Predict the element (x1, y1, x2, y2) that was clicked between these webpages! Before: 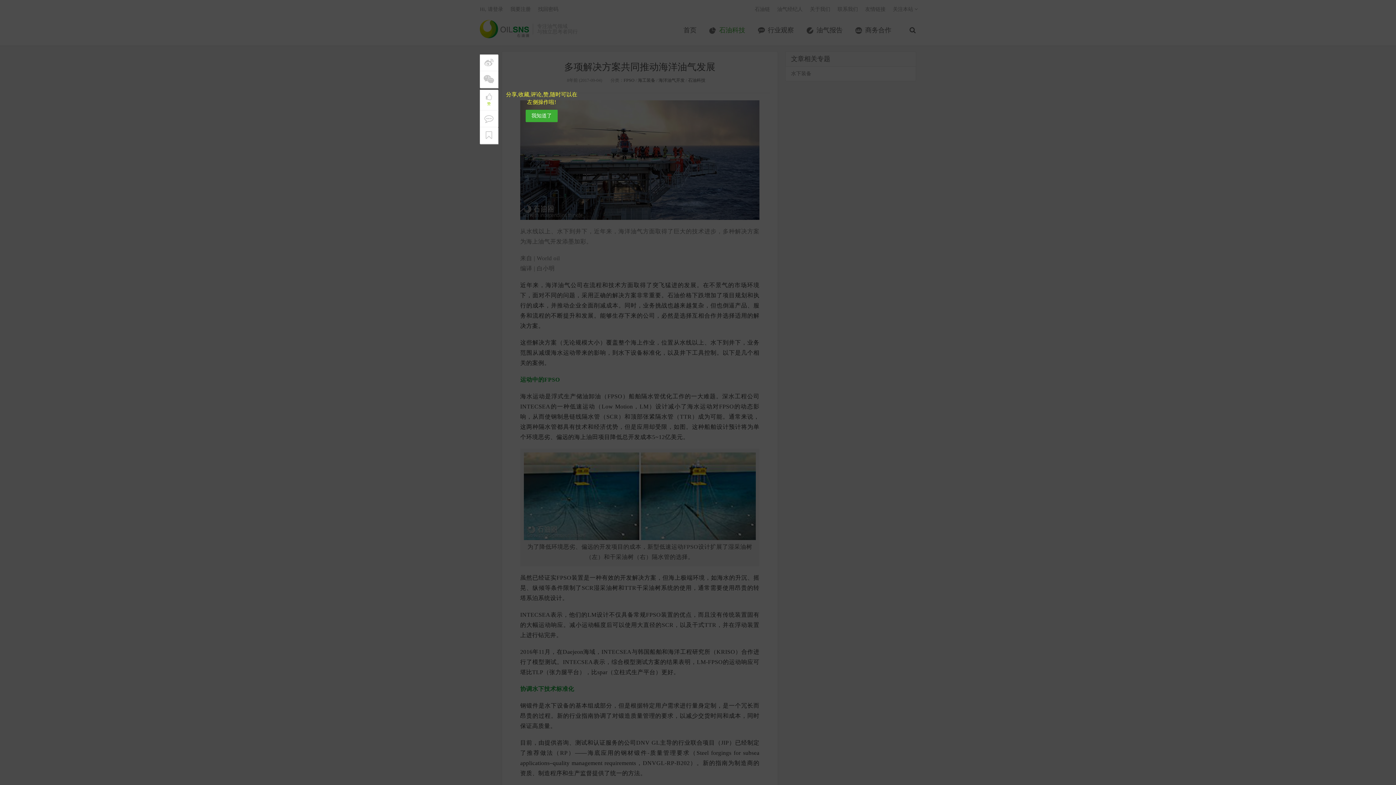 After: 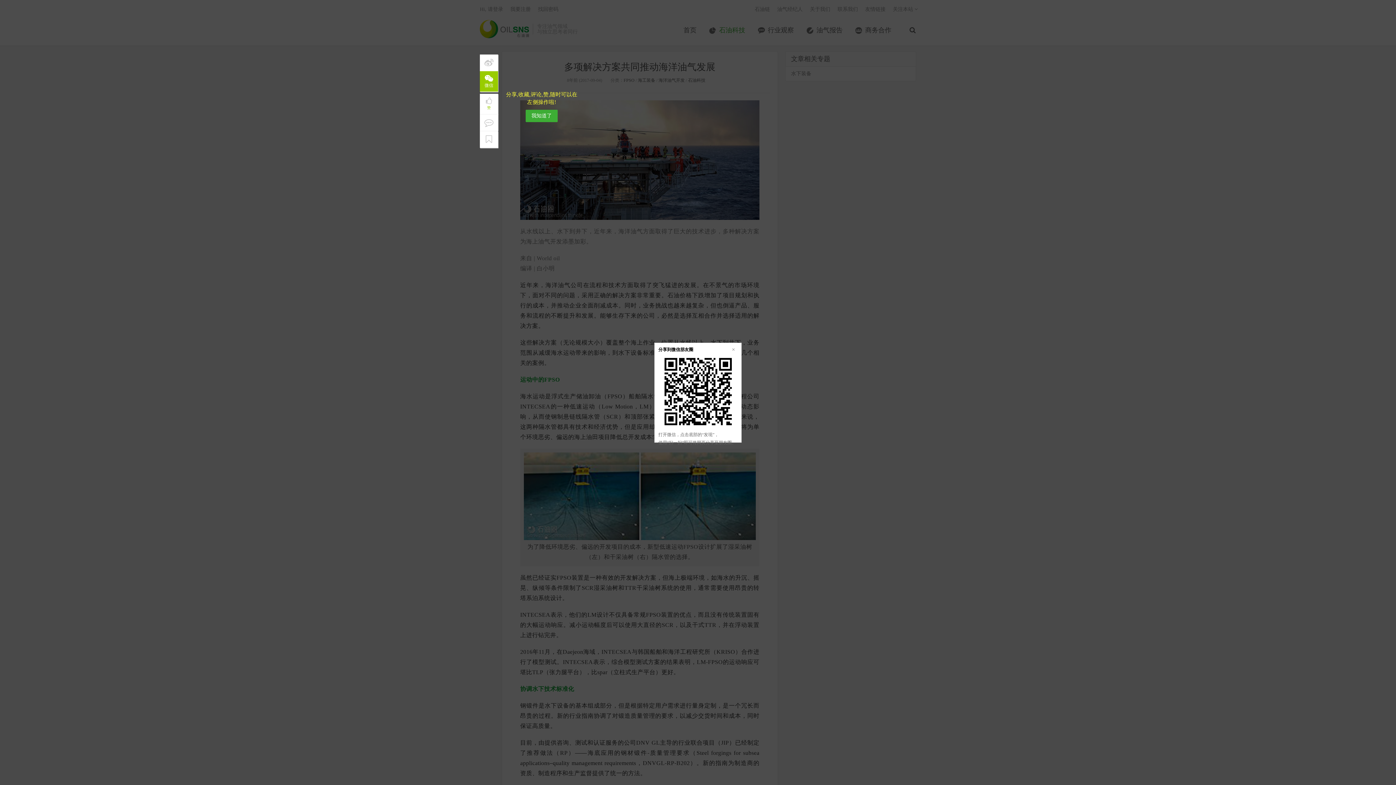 Action: bbox: (480, 73, 498, 85)